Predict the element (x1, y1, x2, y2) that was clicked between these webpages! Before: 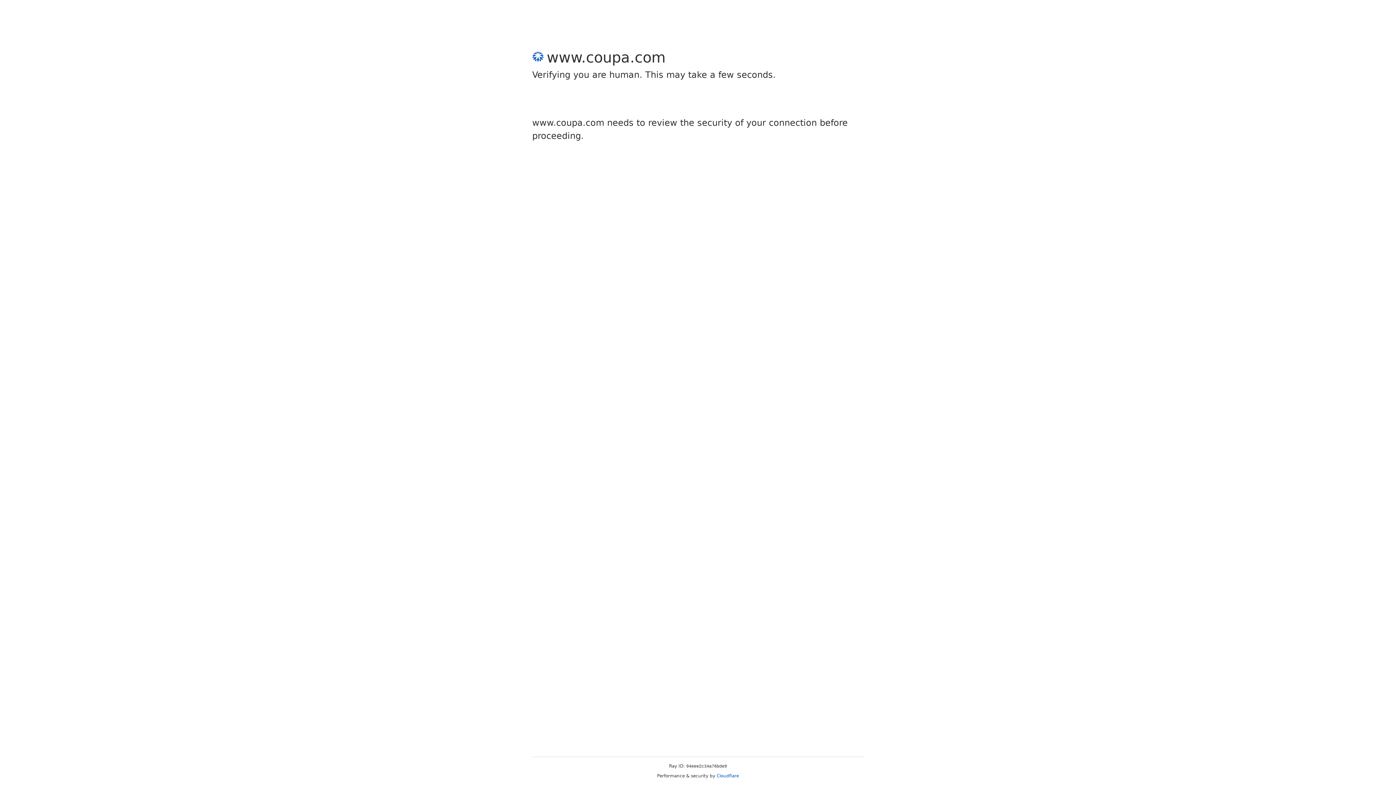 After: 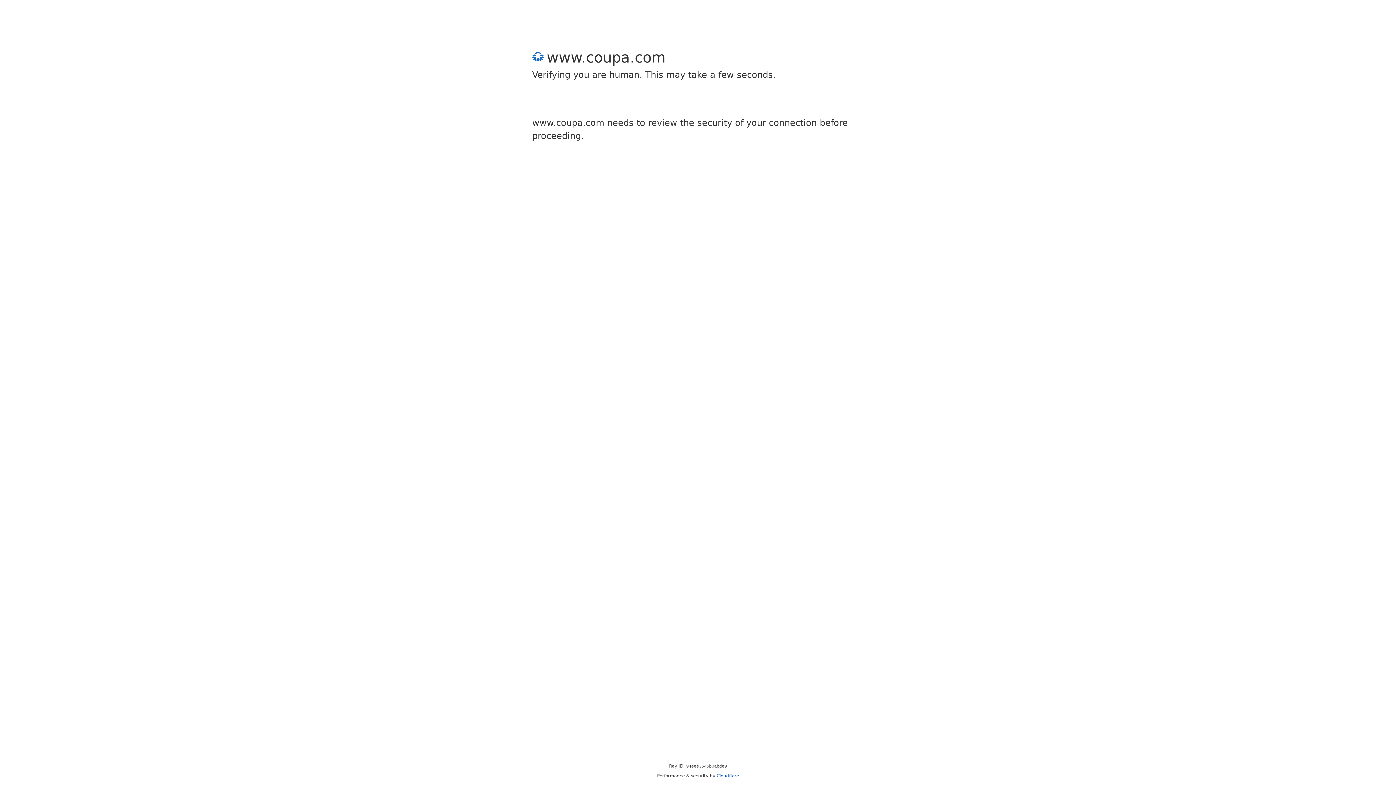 Action: bbox: (716, 773, 739, 778) label: Cloudflare